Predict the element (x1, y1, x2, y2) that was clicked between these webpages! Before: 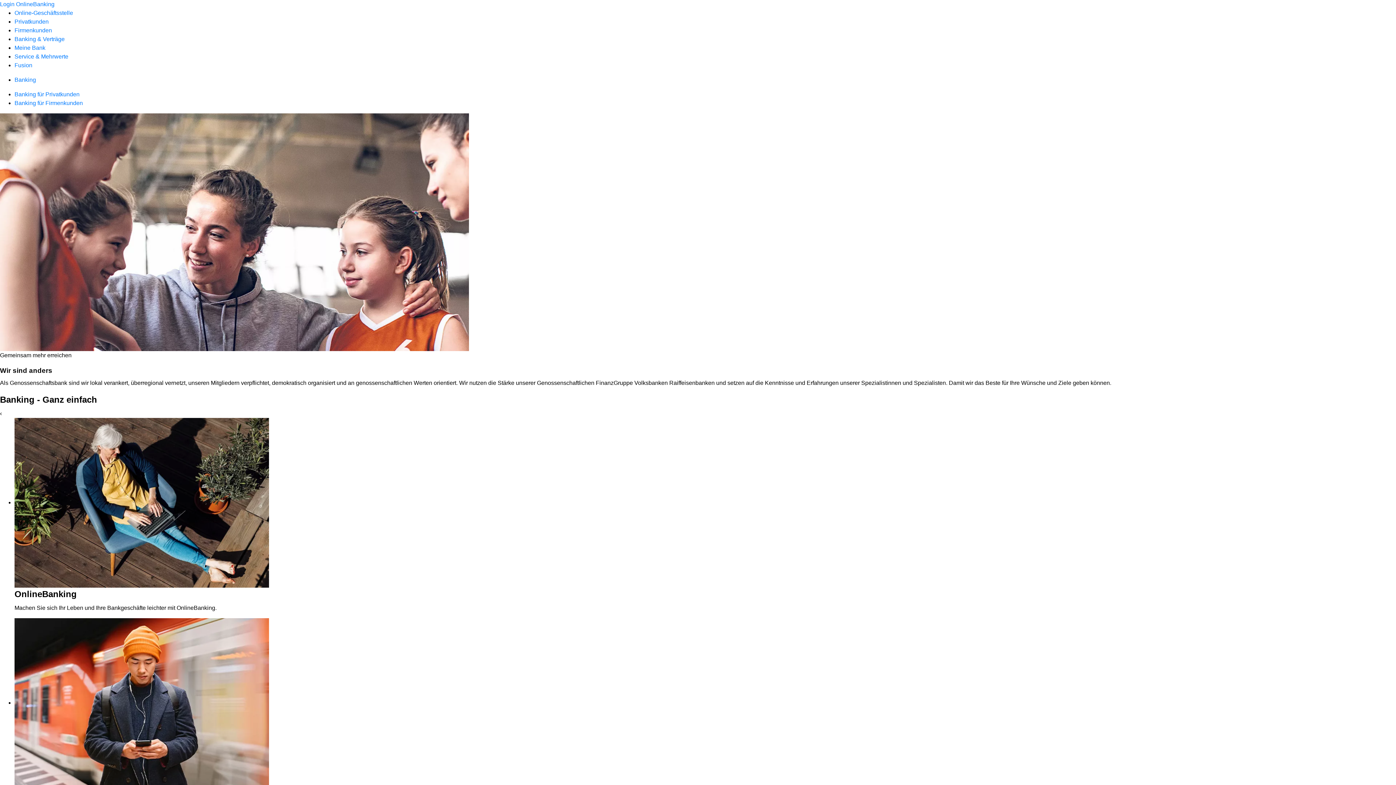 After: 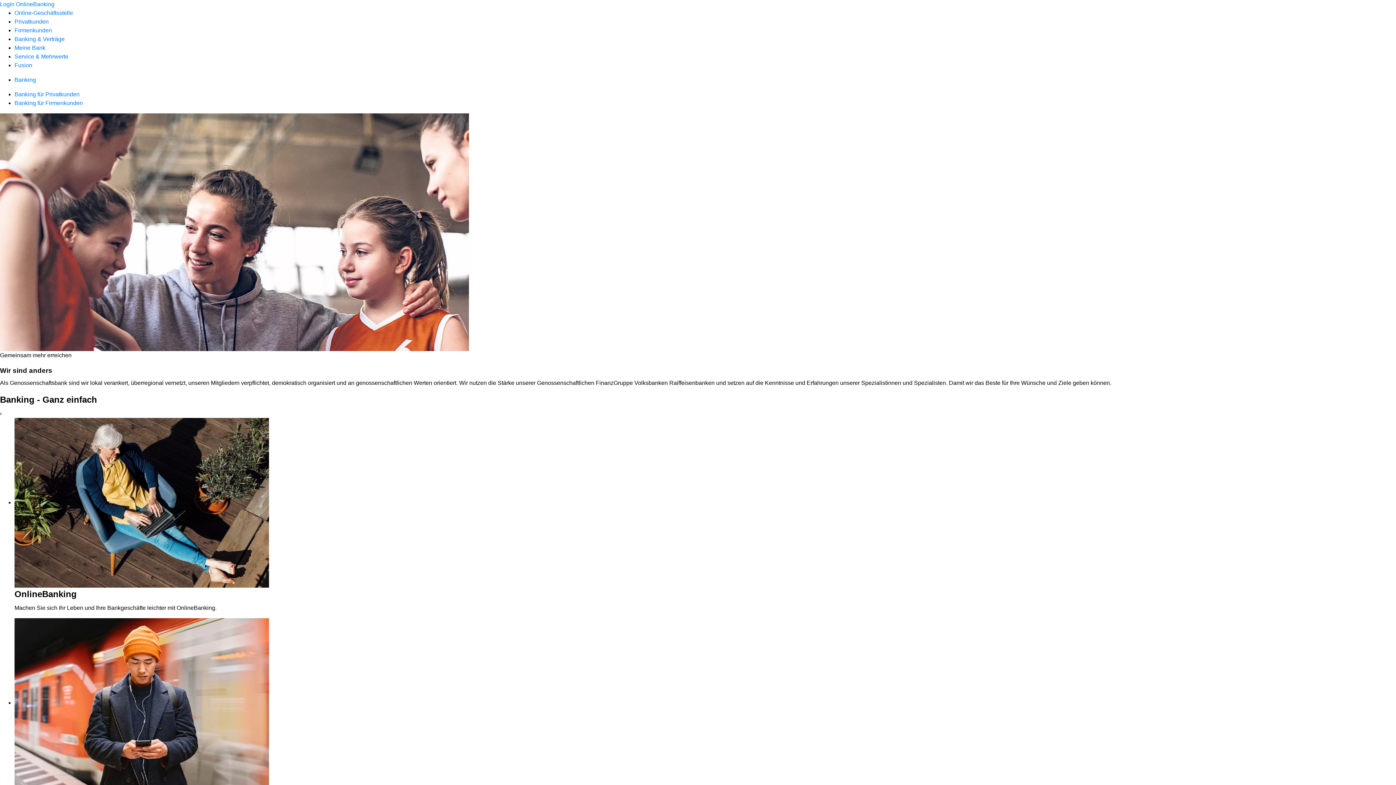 Action: label: Banking & Verträge bbox: (14, 36, 64, 42)